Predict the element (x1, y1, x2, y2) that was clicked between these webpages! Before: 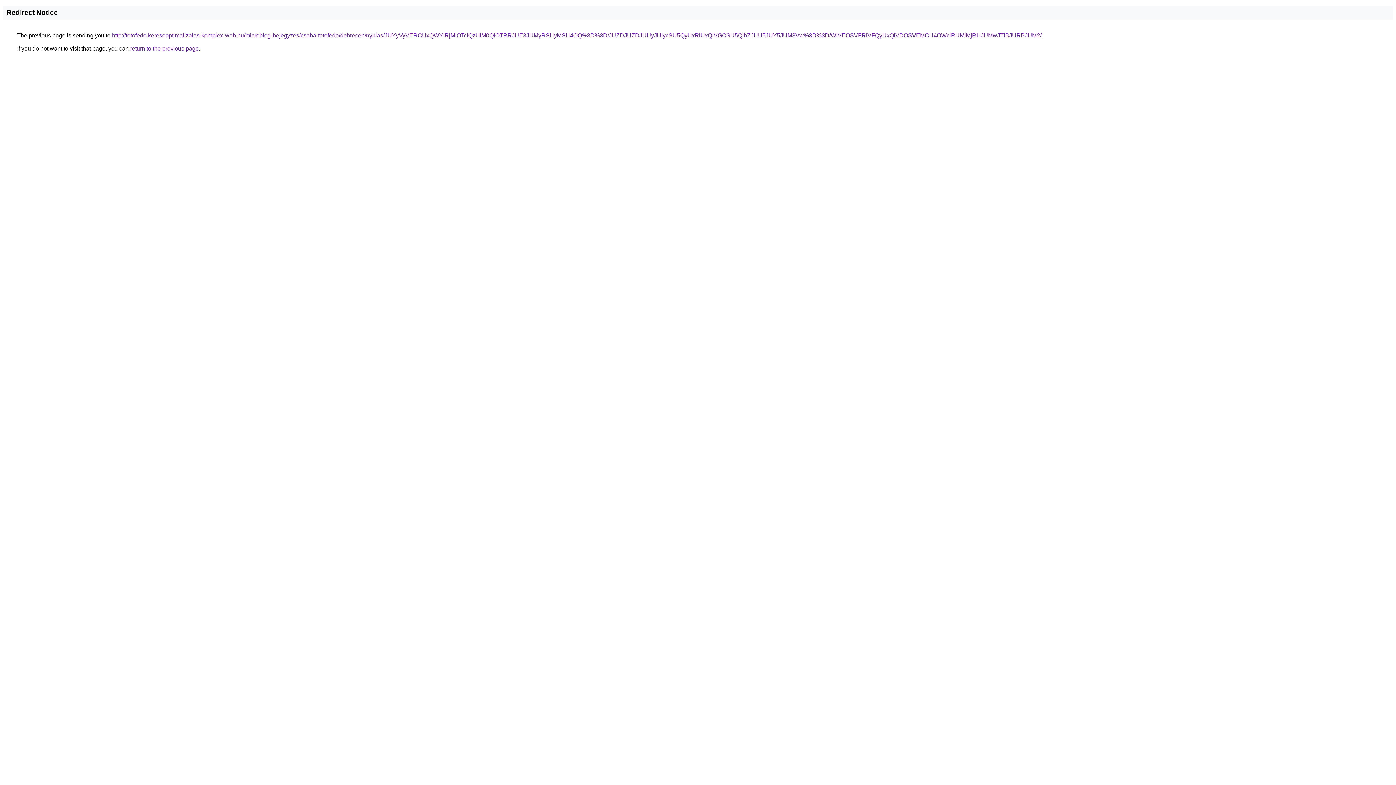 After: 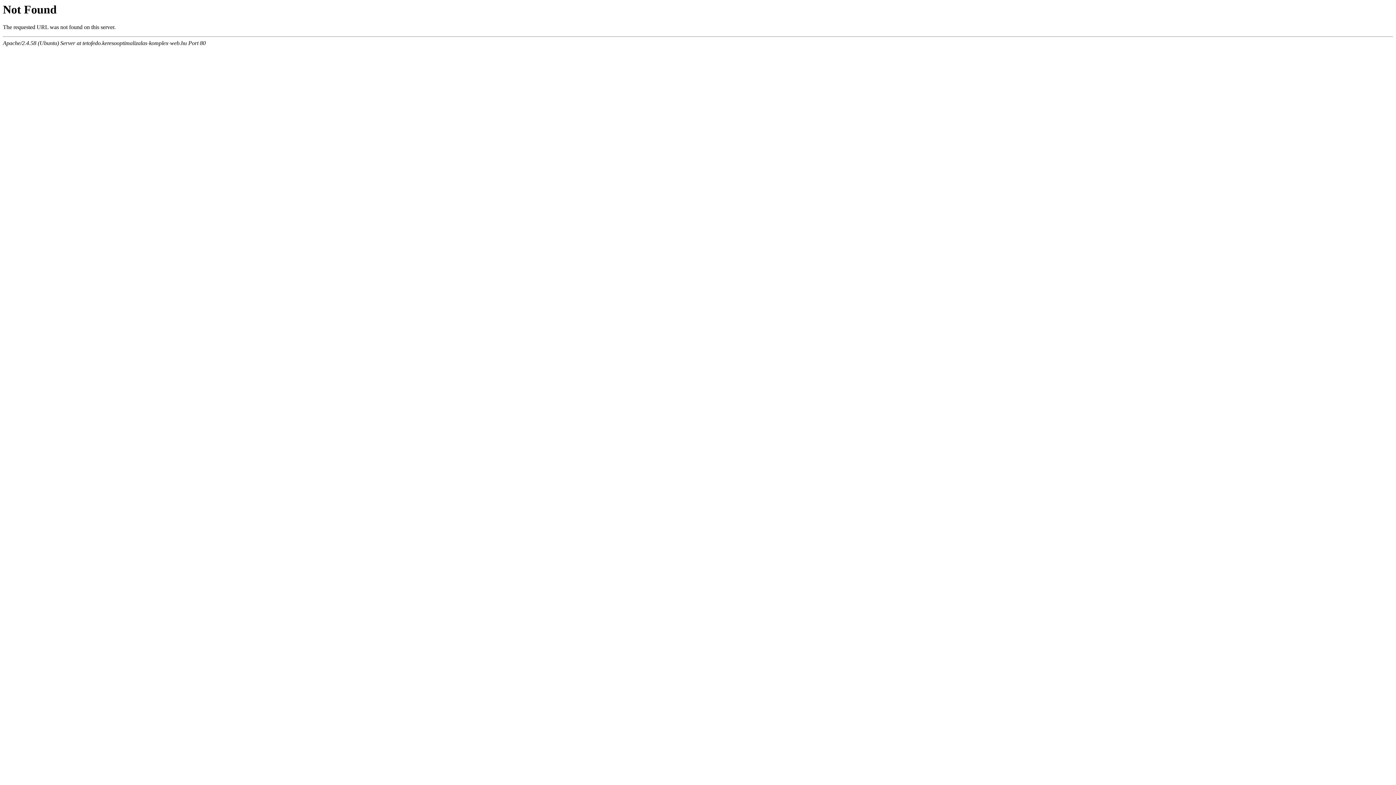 Action: bbox: (112, 32, 1041, 38) label: http://tetofedo.keresooptimalizalas-komplex-web.hu/microblog-bejegyzes/csaba-tetofedo/debrecen/nyulas/JUYyVyVERCUxQWYlRjMlOTclQzUlM0QlOTRRJUE3JUMyRSUyMSU4OQ%3D%3D/JUZDJUZDJUUyJUIycSU5QyUxRiUxQiVGOSU5QlhZJUU5JUY5JUM3Vw%3D%3D/WiVEOSVFRiVFQyUxQiVDOSVEMCU4OWclRUMlMjRHJUMwJTlBJURBJUM2/